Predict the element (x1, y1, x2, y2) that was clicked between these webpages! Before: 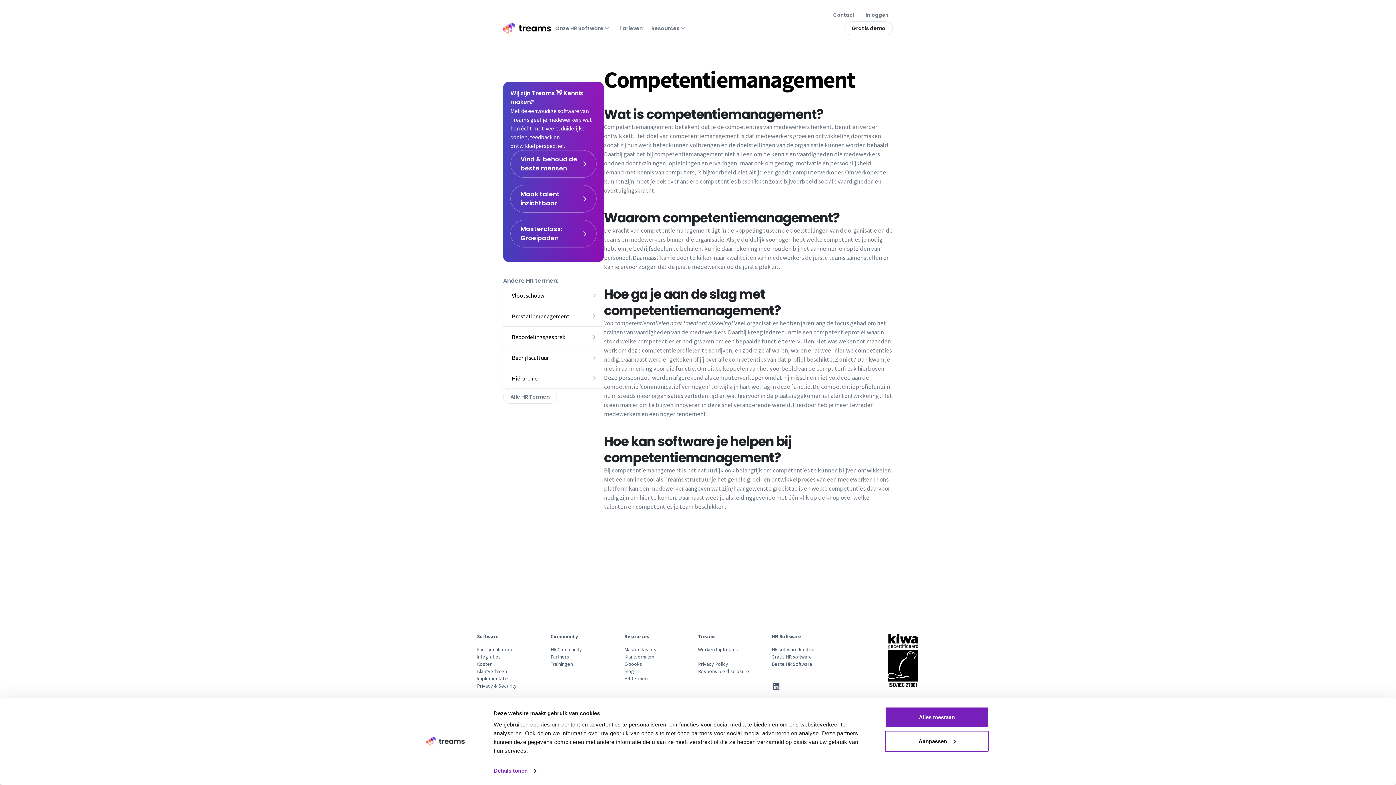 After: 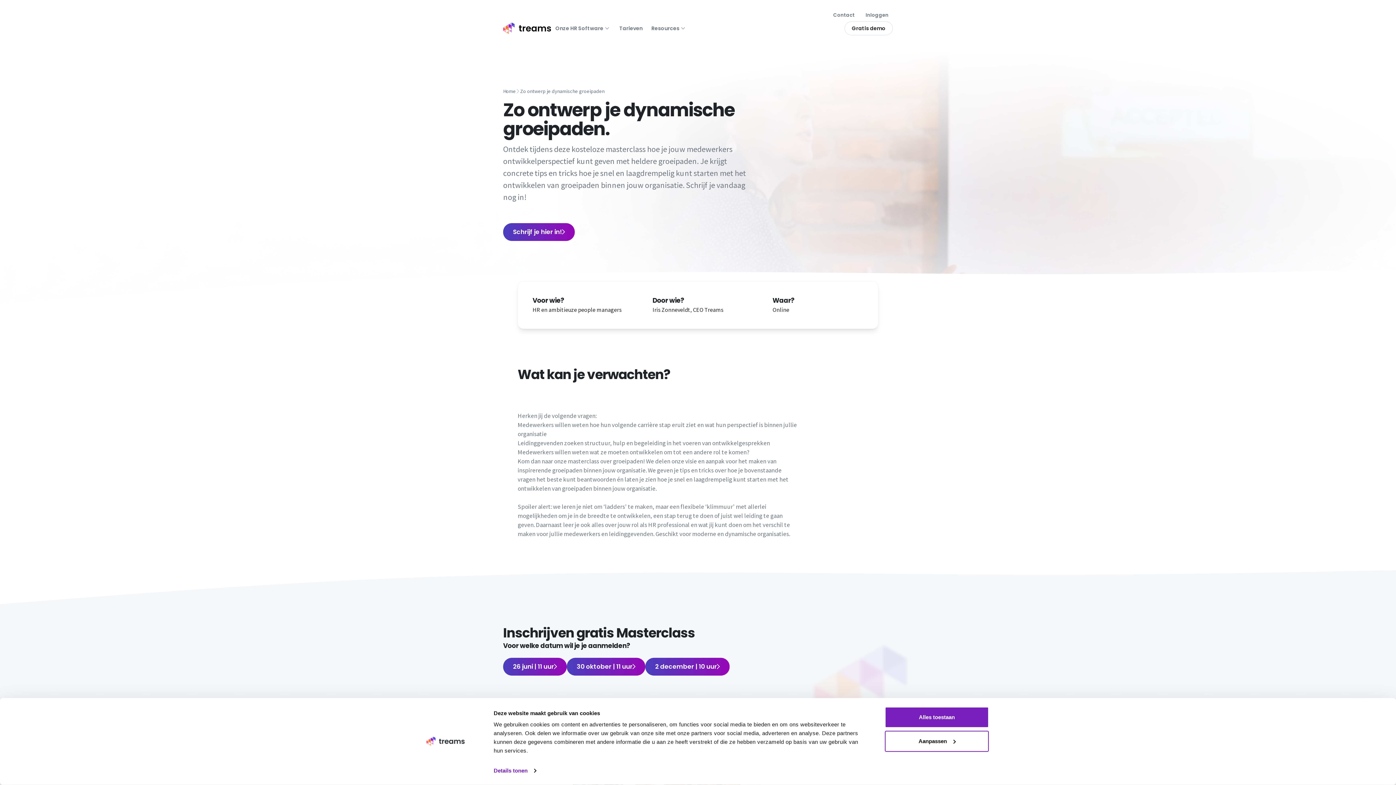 Action: label: Masterclass: Groeipaden bbox: (510, 220, 596, 247)